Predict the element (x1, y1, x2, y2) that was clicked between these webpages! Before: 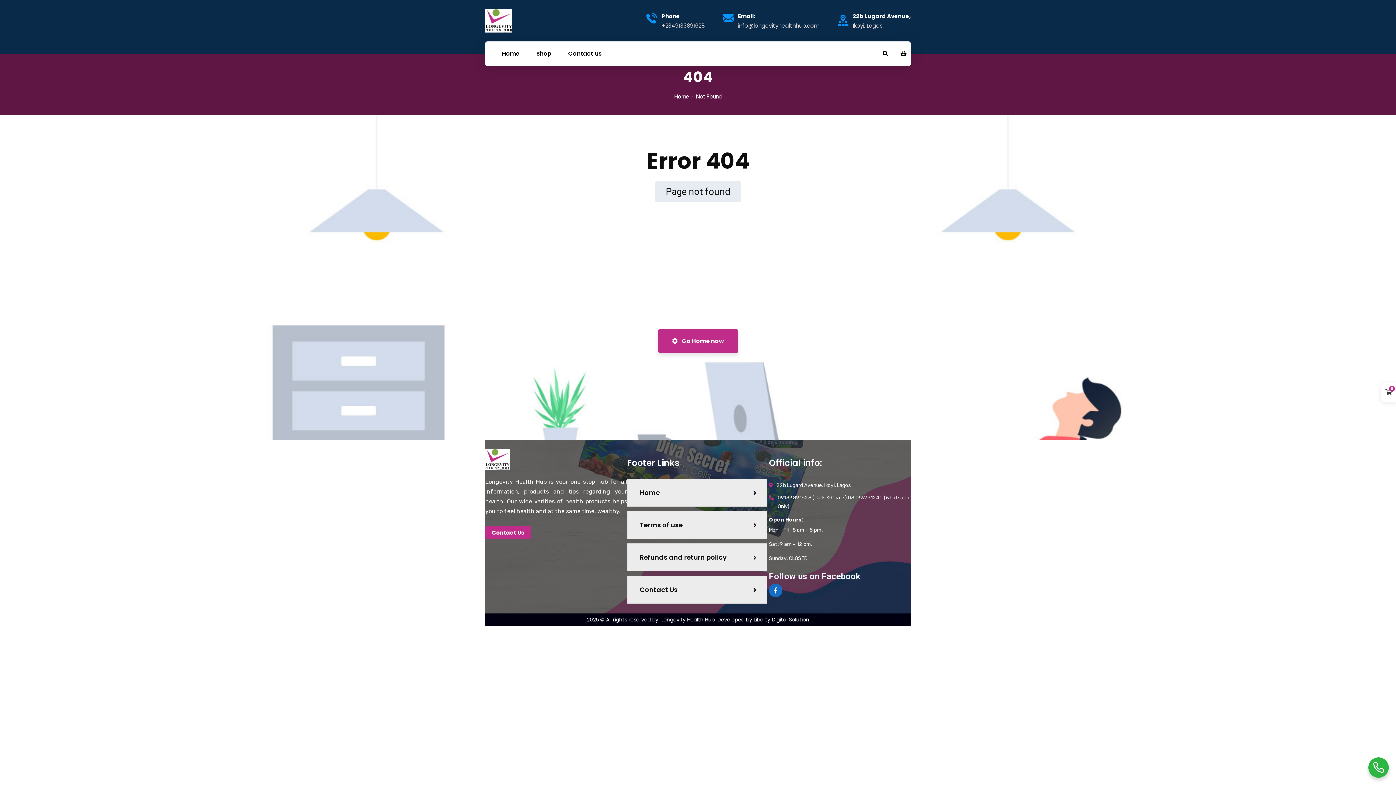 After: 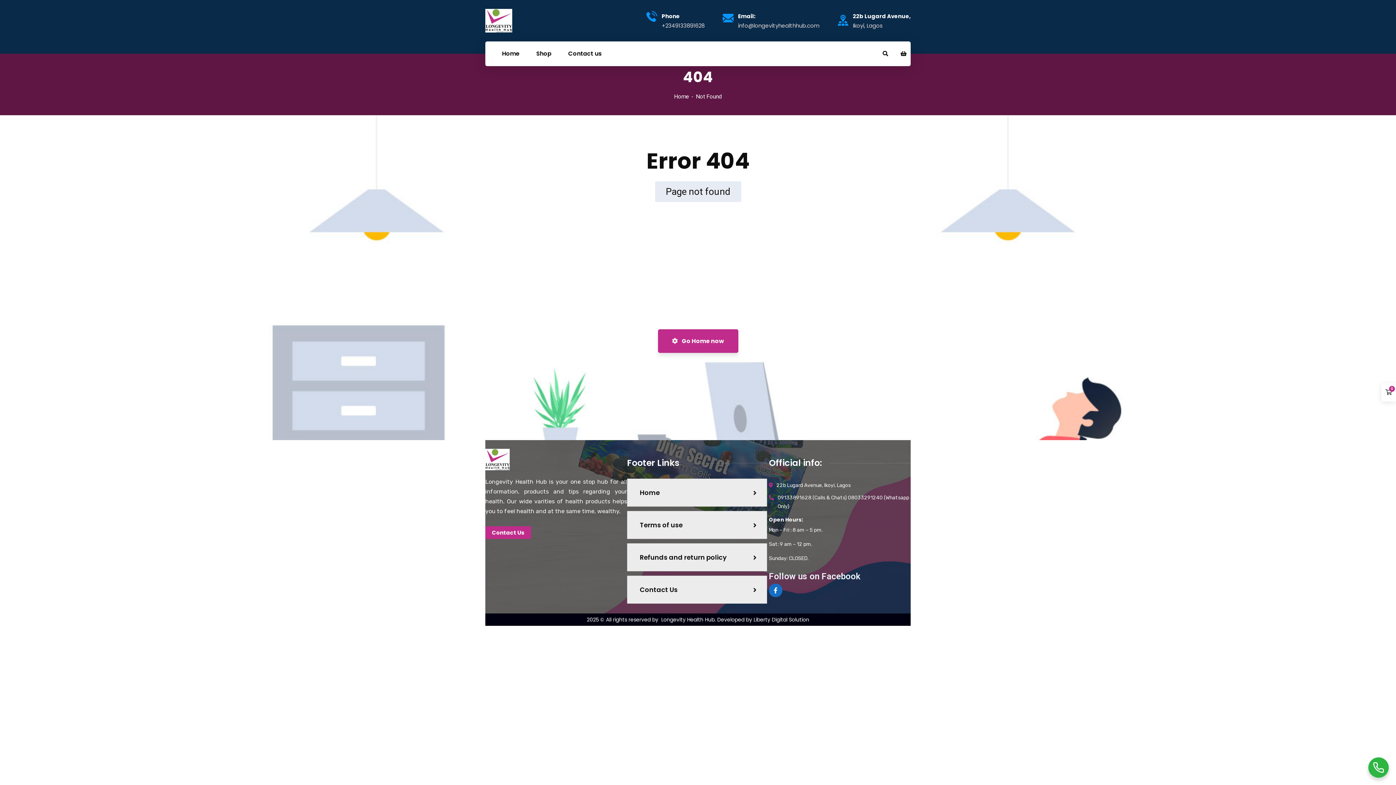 Action: bbox: (646, 11, 704, 30)